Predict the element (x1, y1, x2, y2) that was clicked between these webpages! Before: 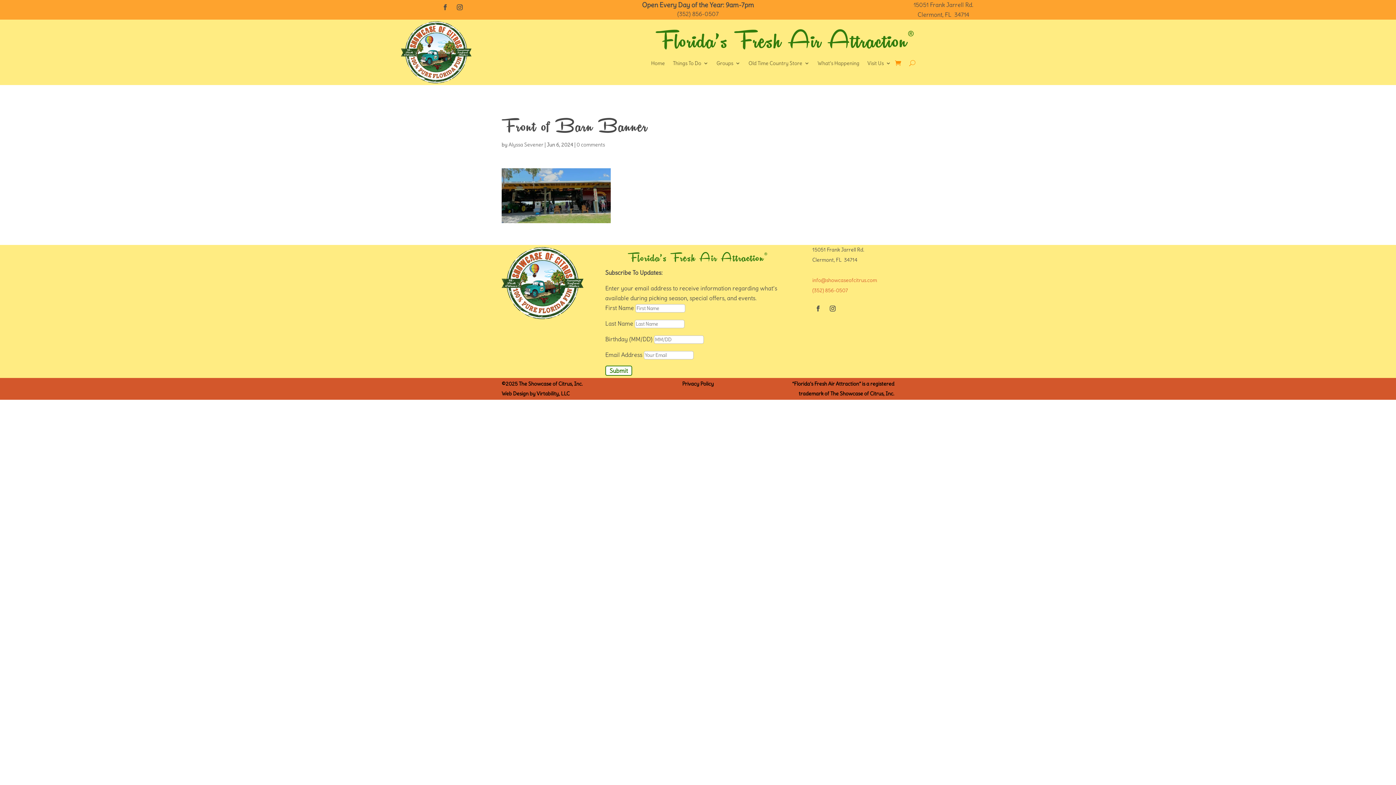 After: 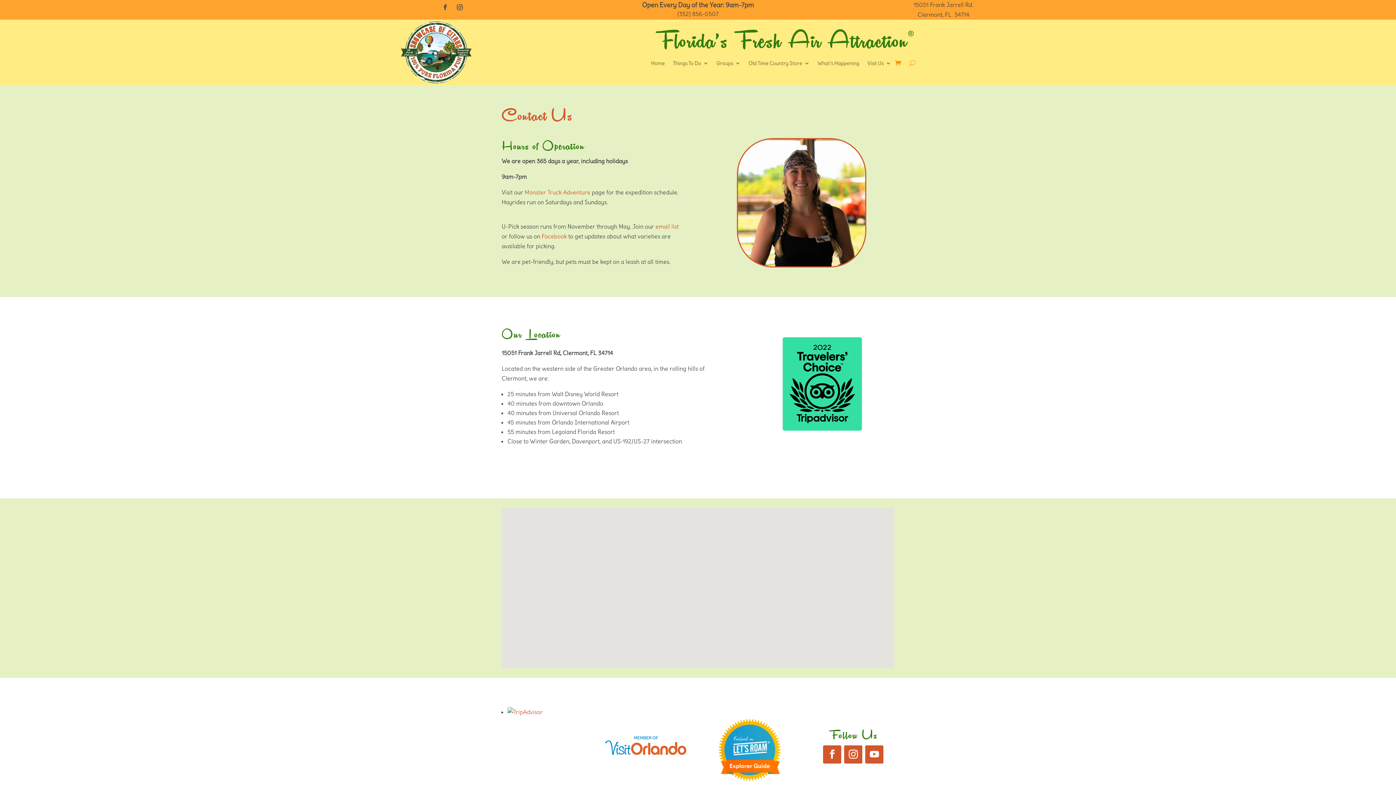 Action: bbox: (867, 60, 891, 68) label: Visit Us